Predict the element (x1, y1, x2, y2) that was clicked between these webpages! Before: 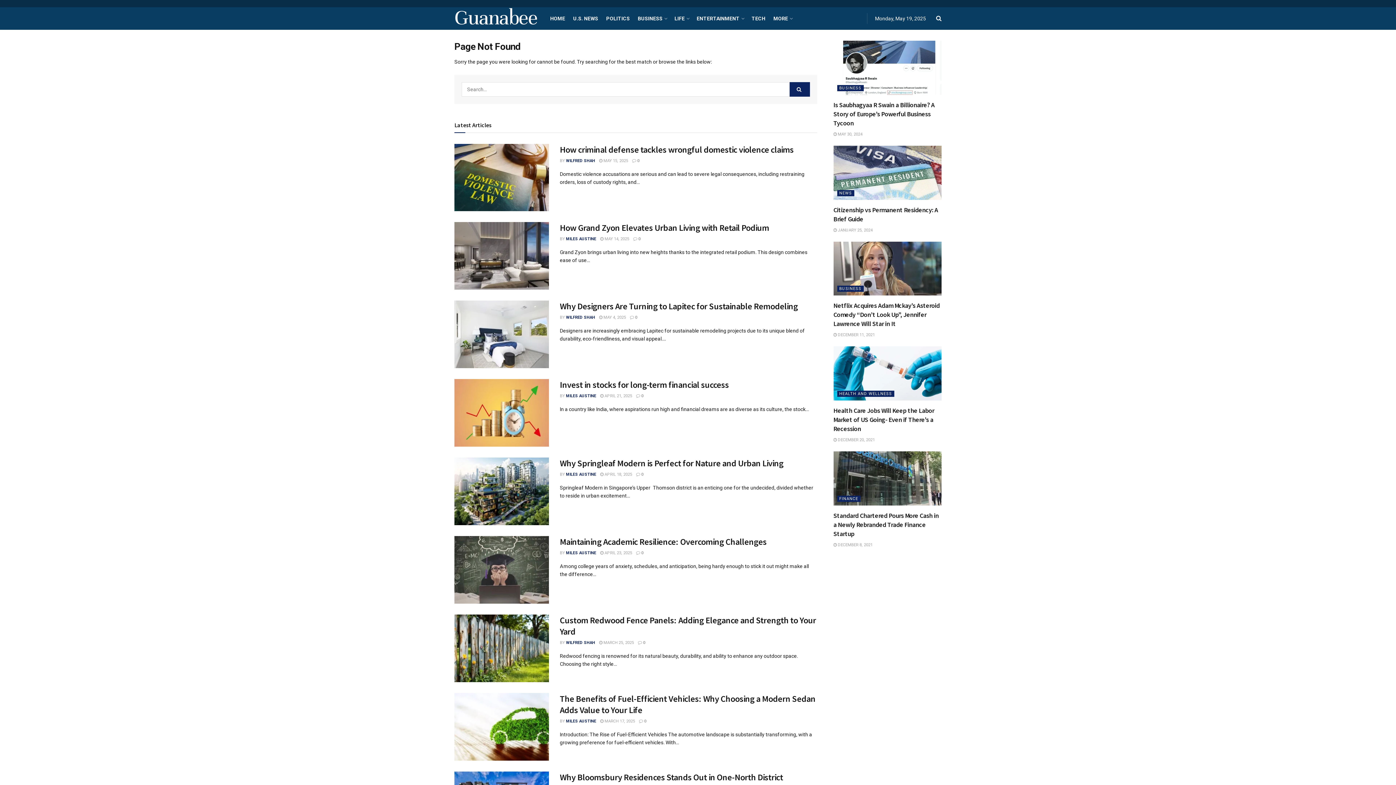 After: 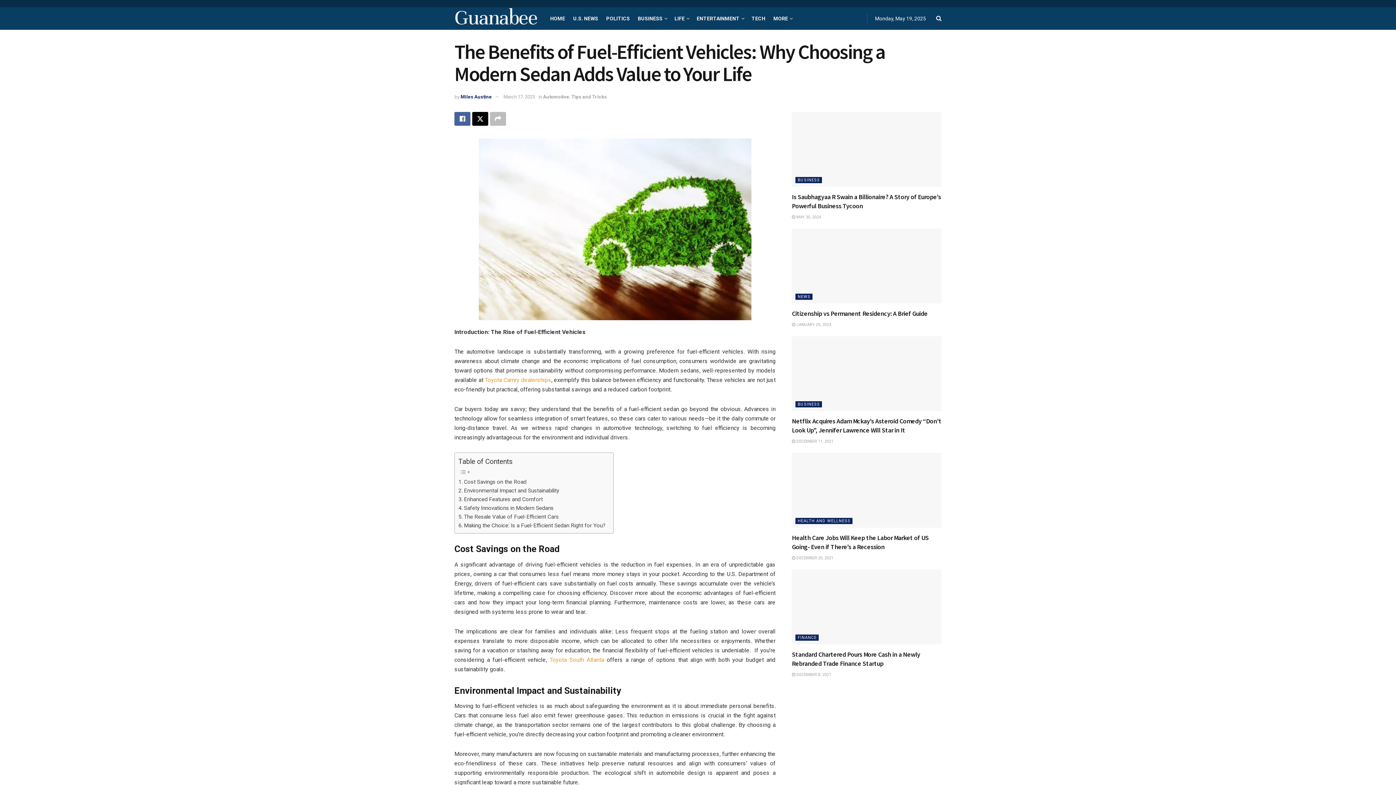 Action: bbox: (454, 693, 549, 760)